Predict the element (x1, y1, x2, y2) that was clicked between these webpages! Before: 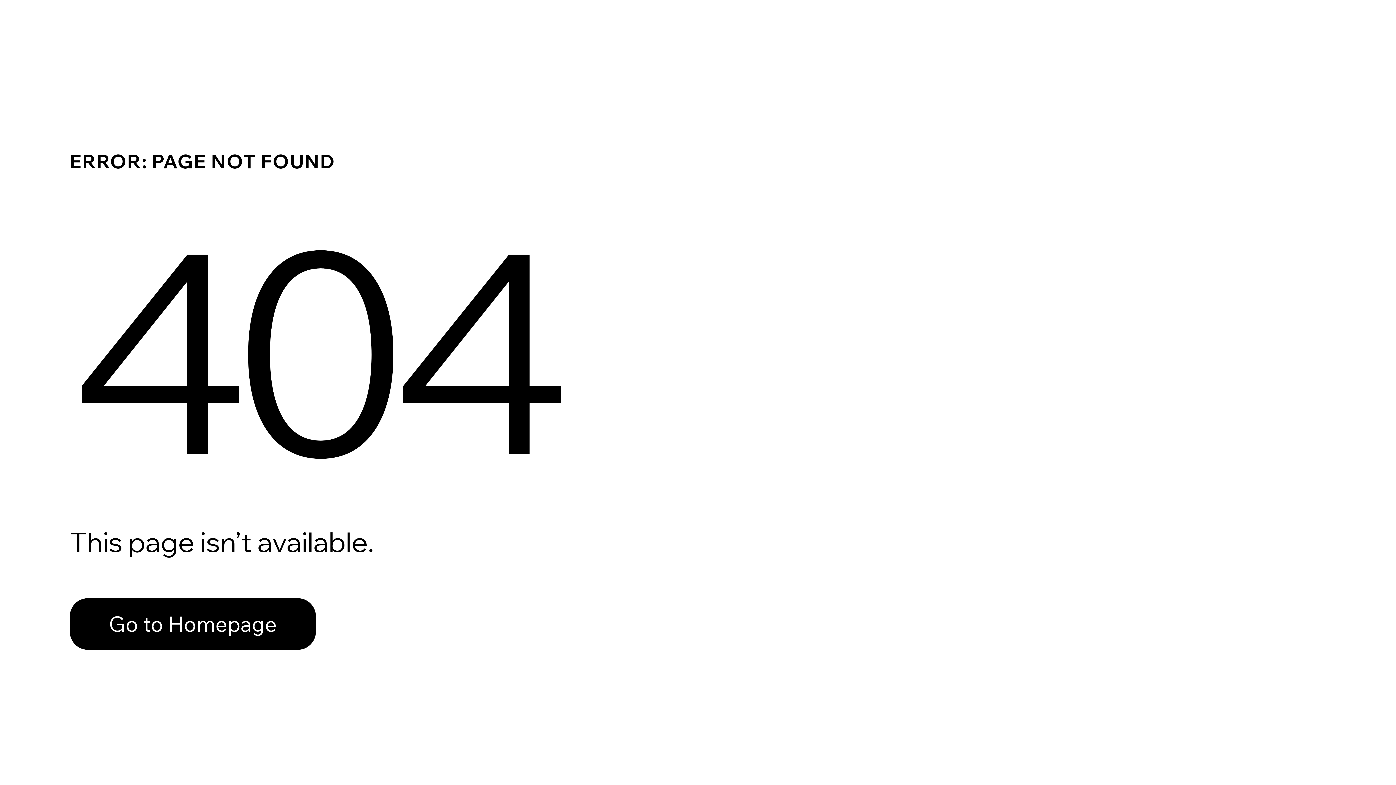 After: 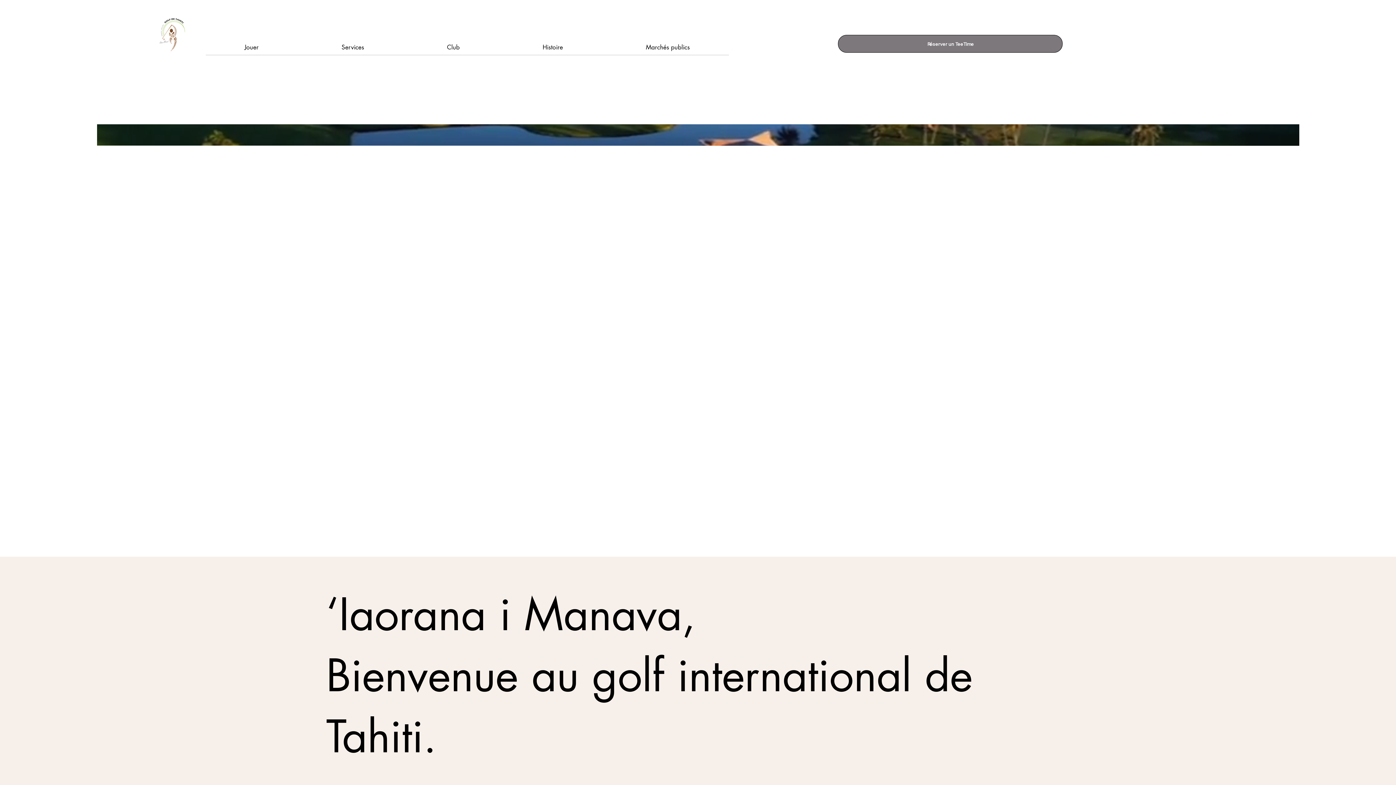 Action: label: Go to Homepage bbox: (69, 582, 768, 659)